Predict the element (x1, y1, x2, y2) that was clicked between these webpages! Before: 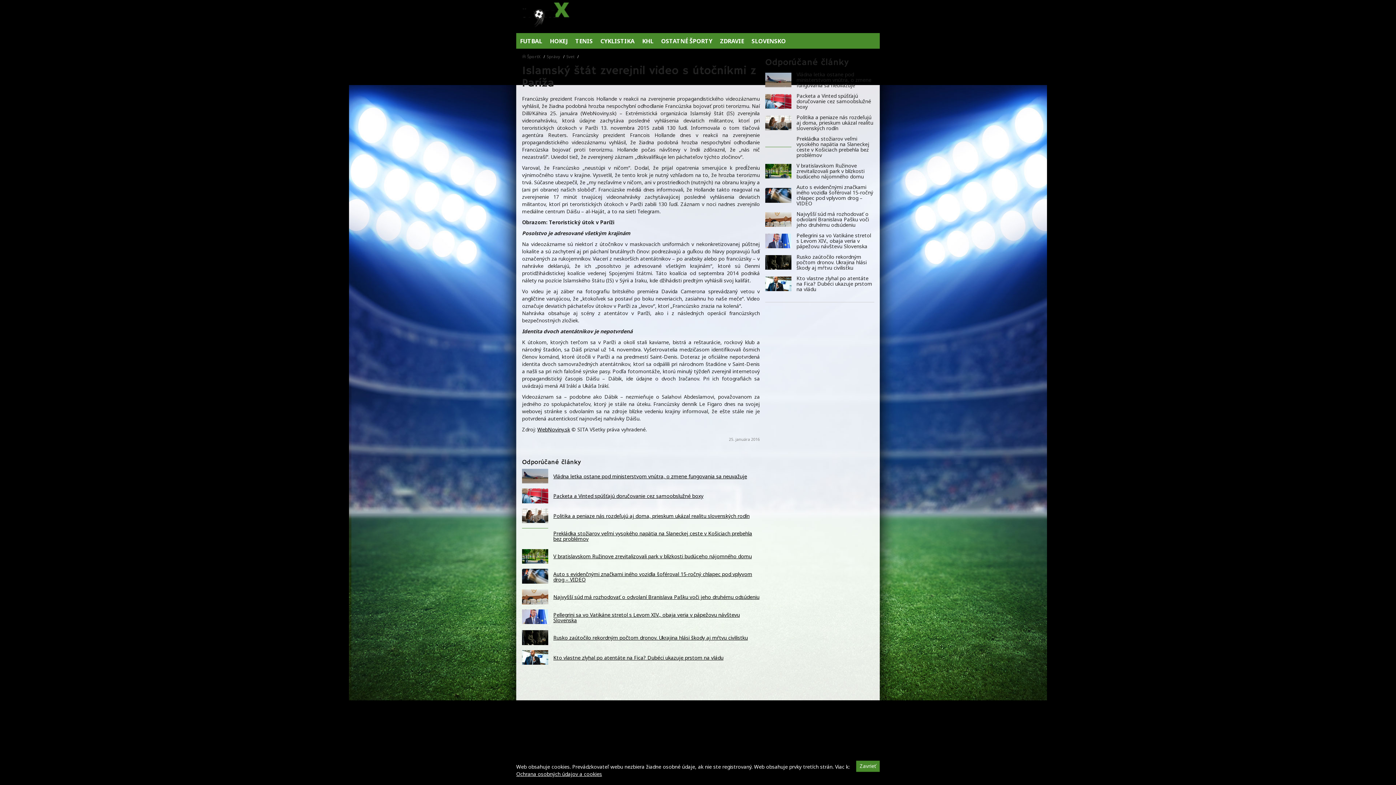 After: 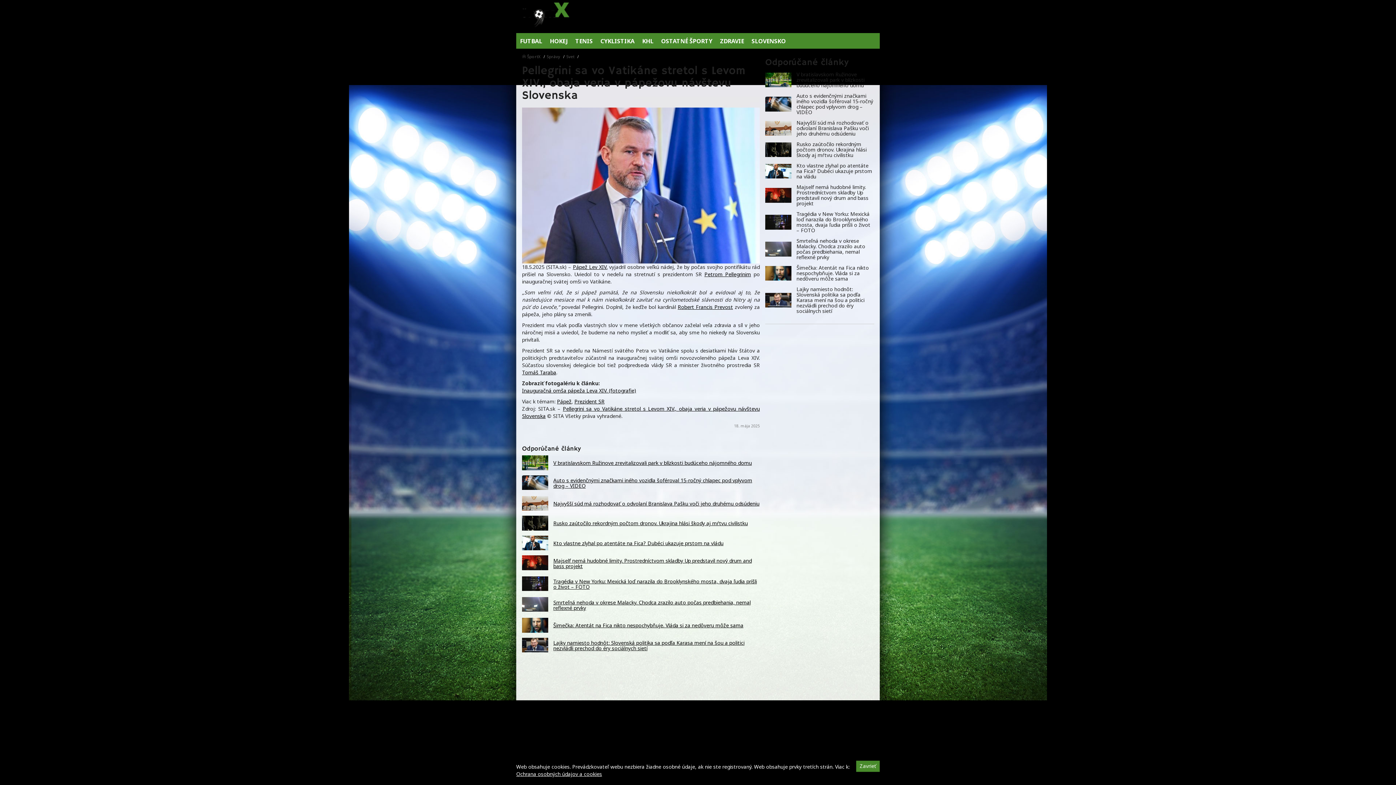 Action: bbox: (522, 609, 548, 624)